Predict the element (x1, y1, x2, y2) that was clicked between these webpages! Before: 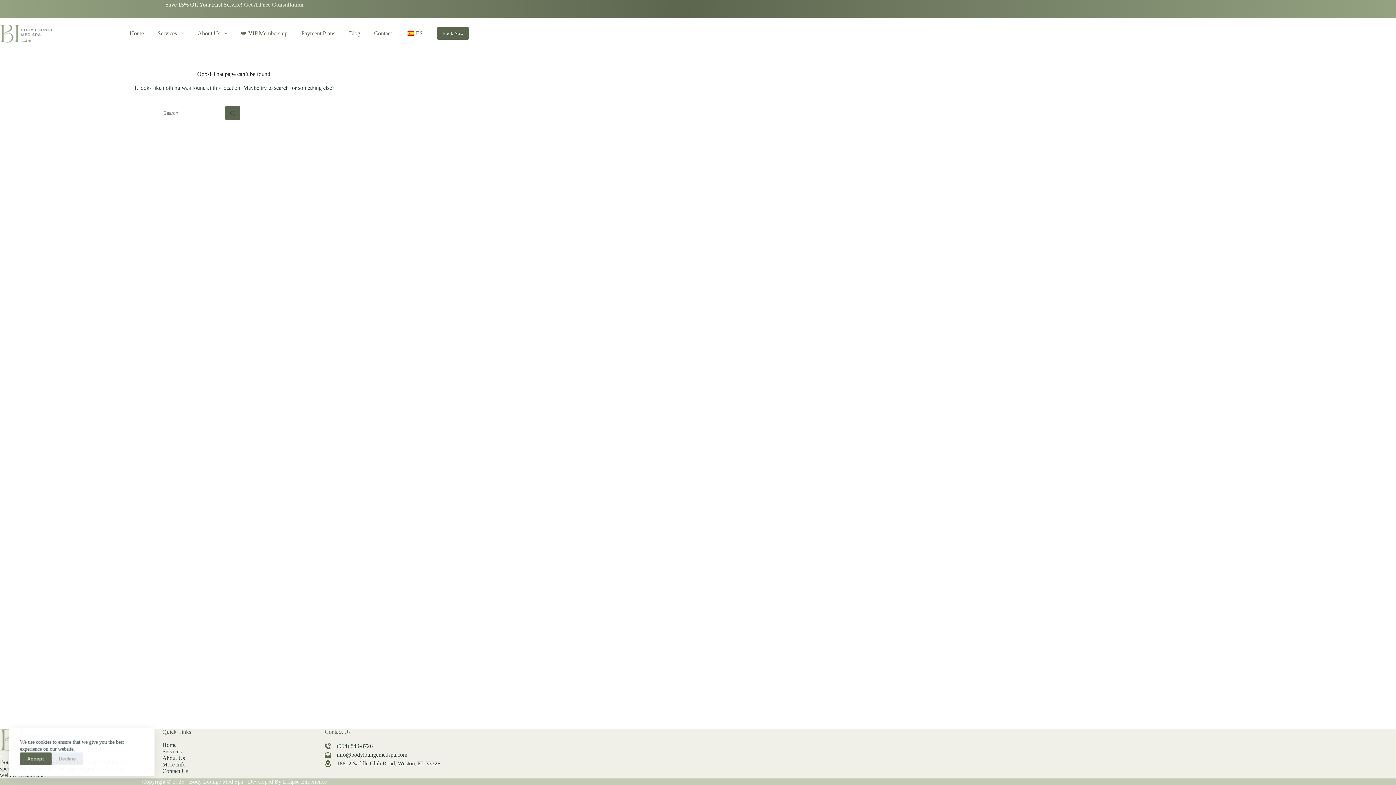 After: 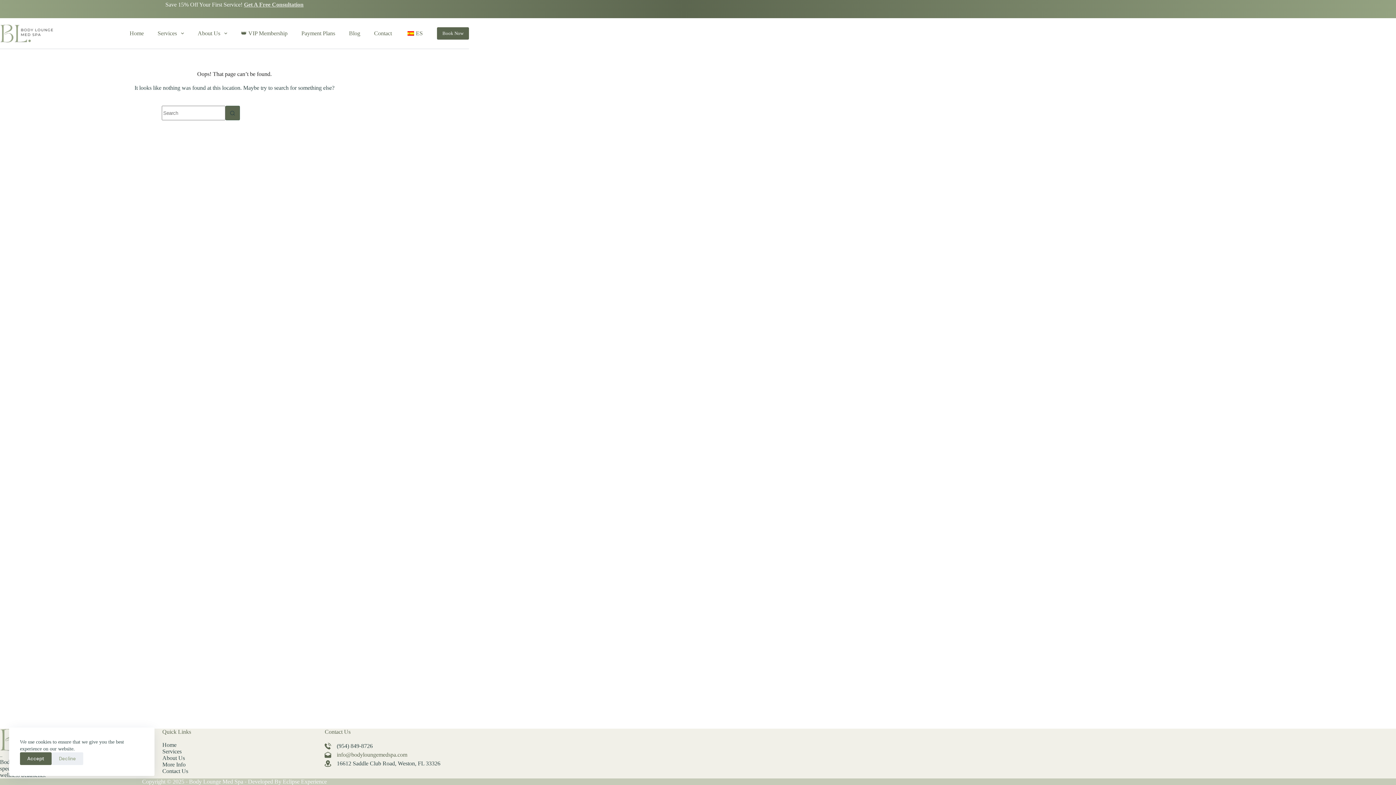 Action: bbox: (336, 751, 407, 758) label: info@bodyloungemedspa.com